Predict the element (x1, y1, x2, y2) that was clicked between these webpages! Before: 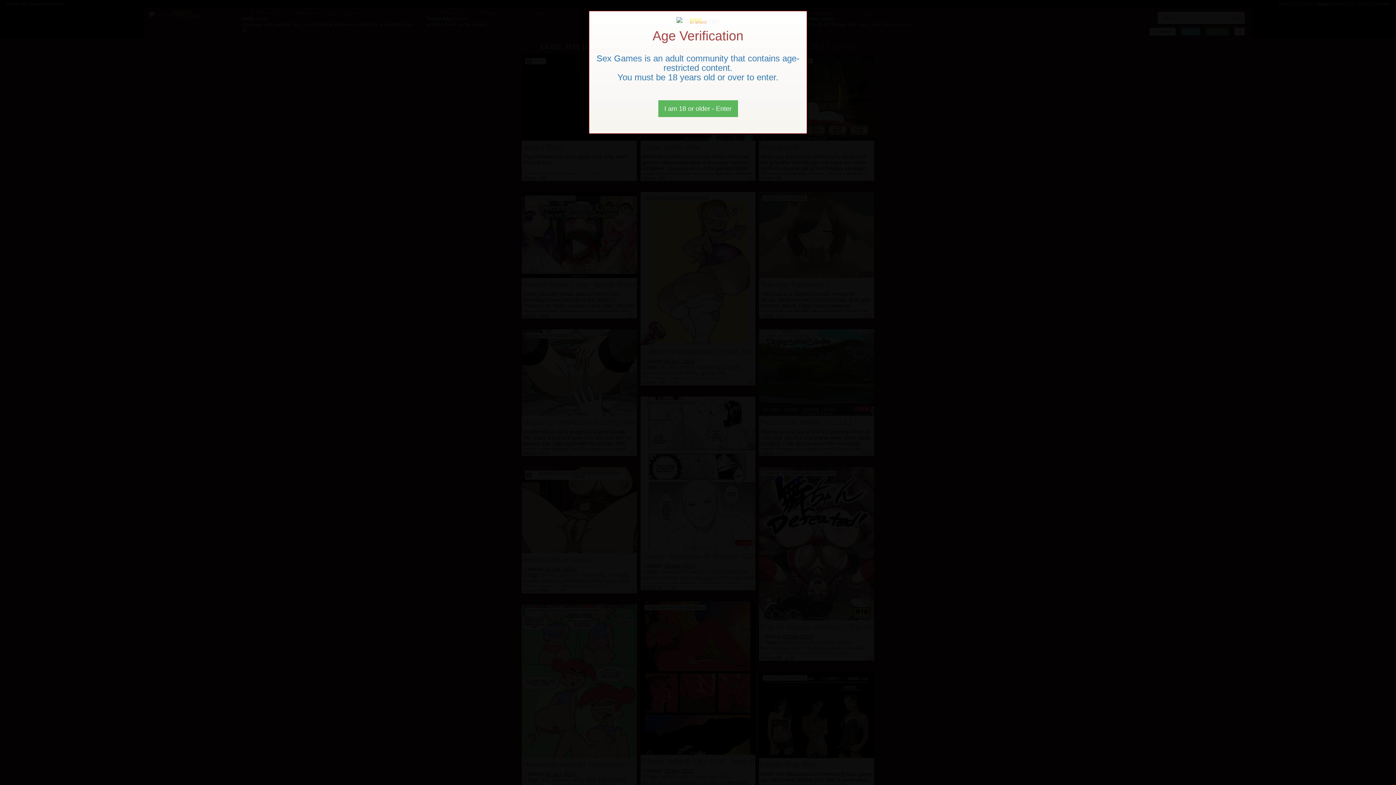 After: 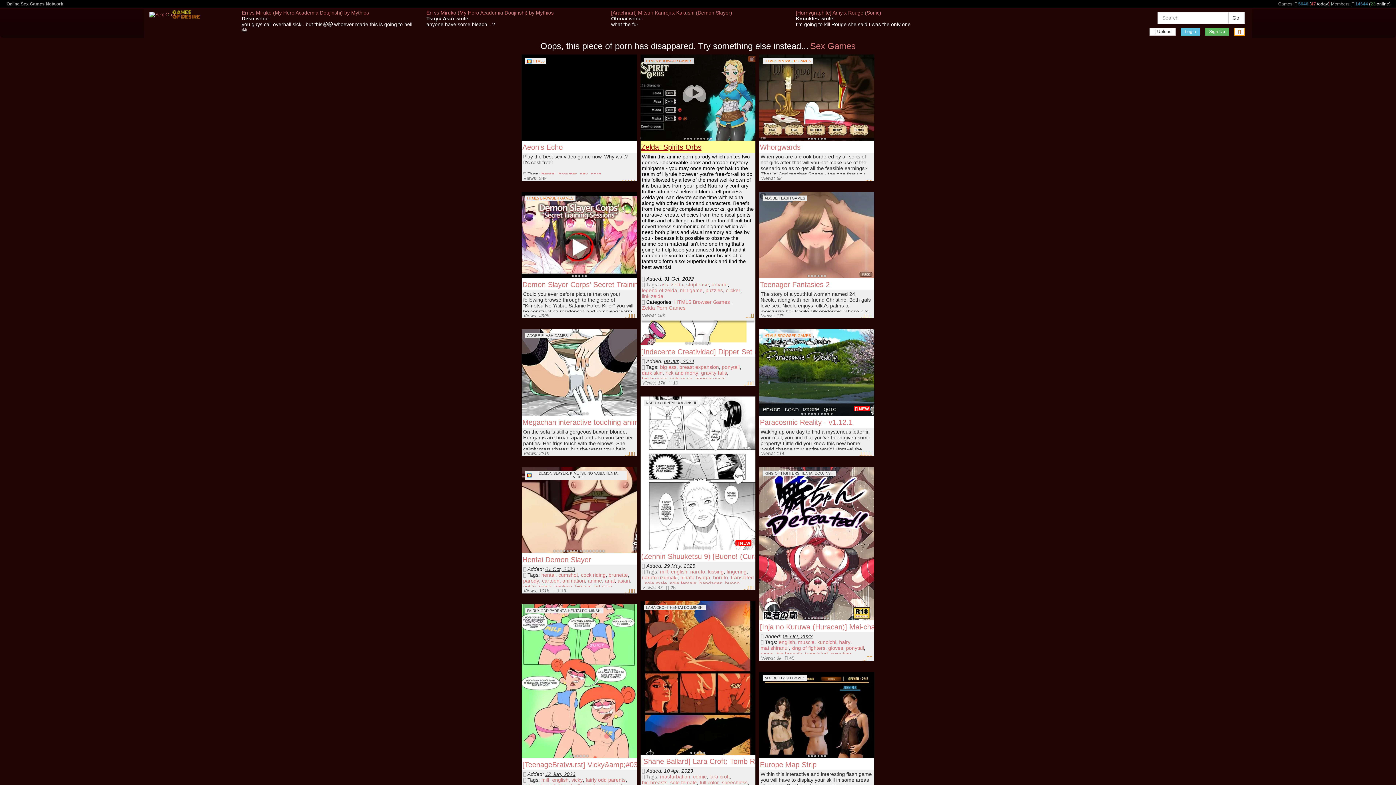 Action: label: Close bbox: (658, 100, 738, 117)